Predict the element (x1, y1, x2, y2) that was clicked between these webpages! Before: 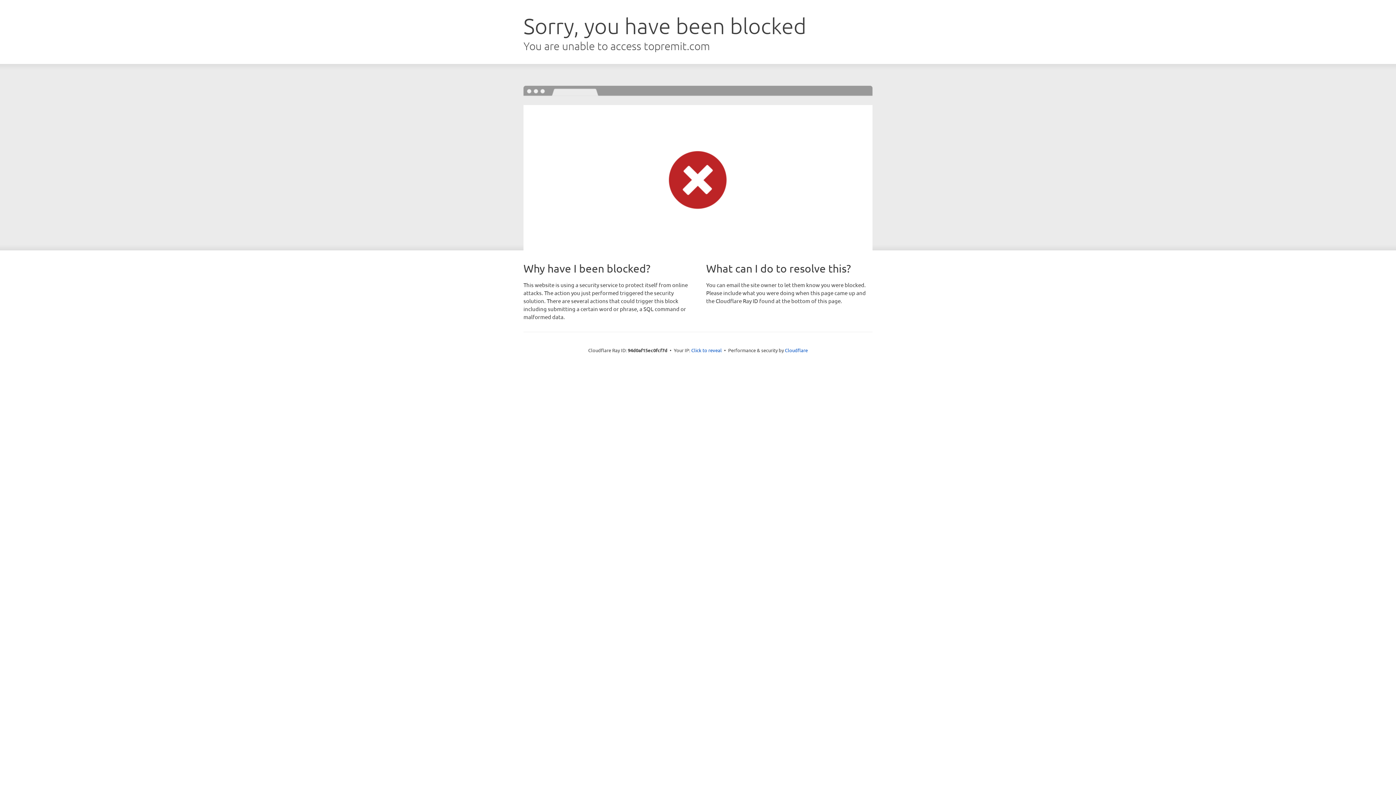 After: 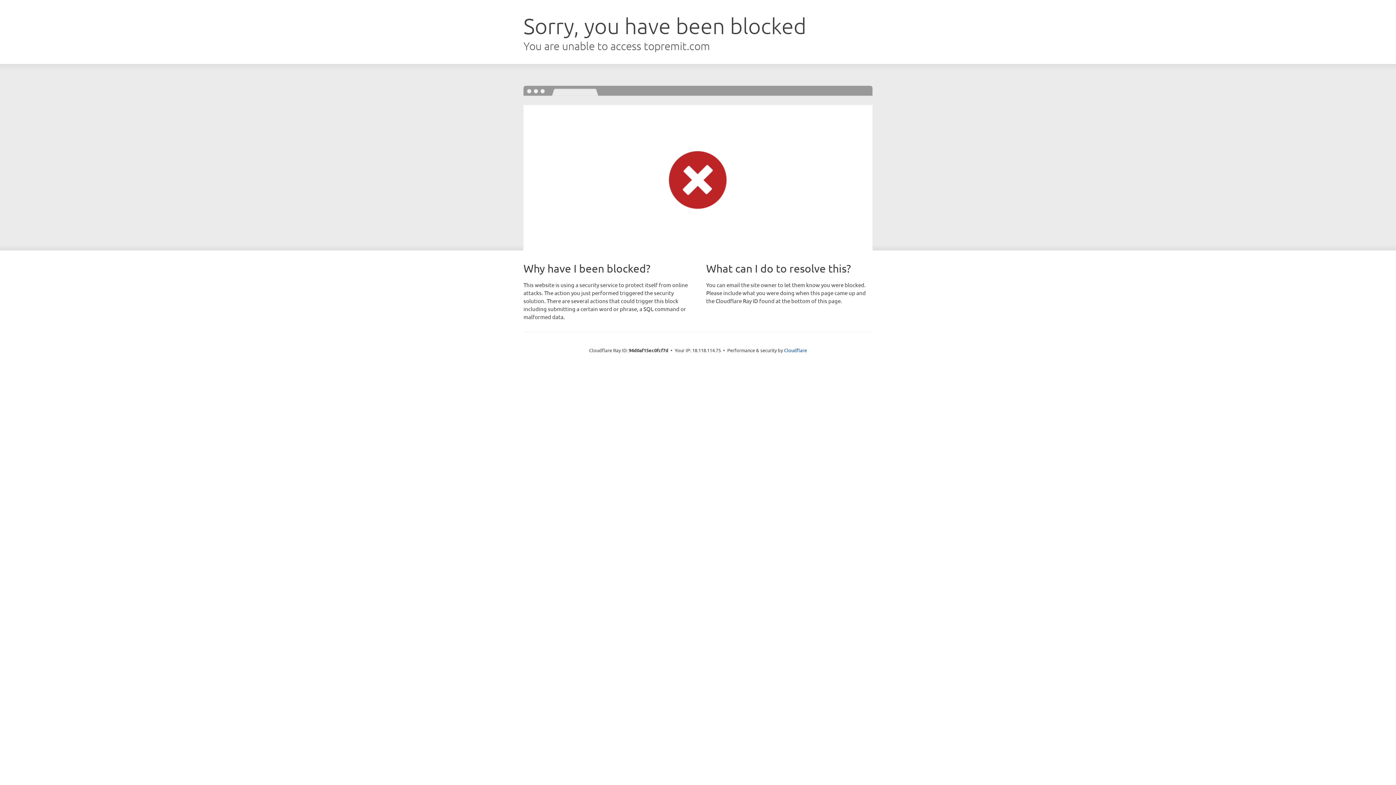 Action: label: Click to reveal bbox: (691, 346, 722, 353)